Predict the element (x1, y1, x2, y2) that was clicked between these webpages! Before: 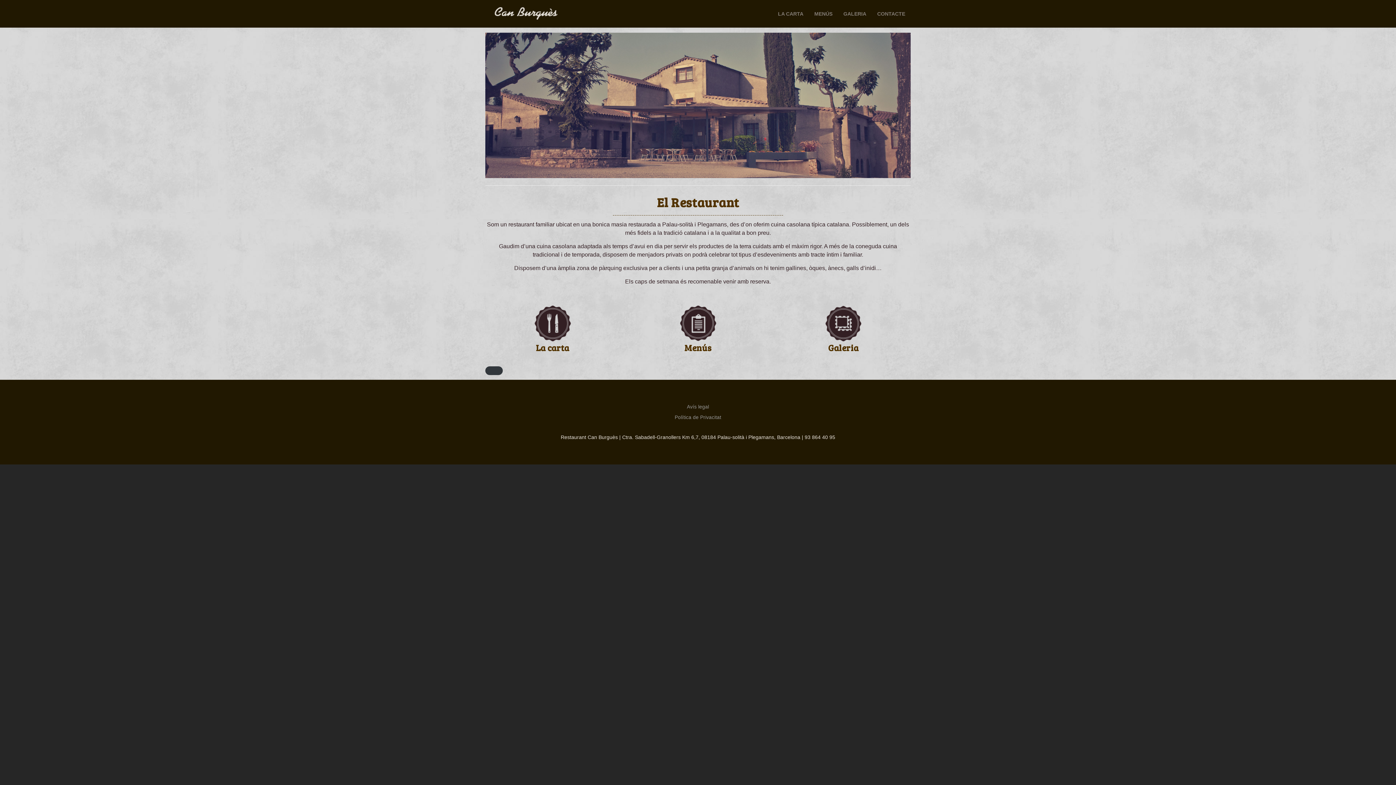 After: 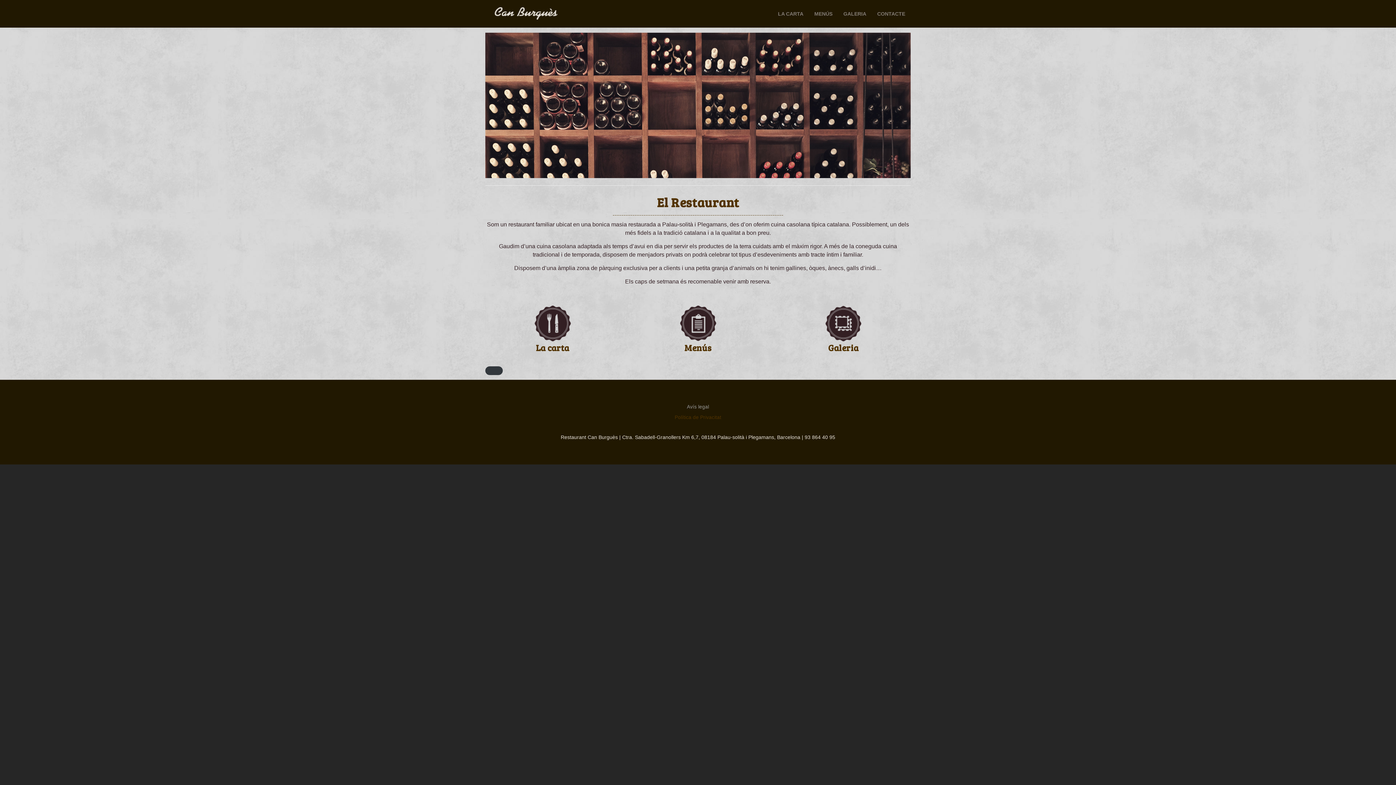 Action: label: Política de Privacitat bbox: (674, 414, 721, 420)